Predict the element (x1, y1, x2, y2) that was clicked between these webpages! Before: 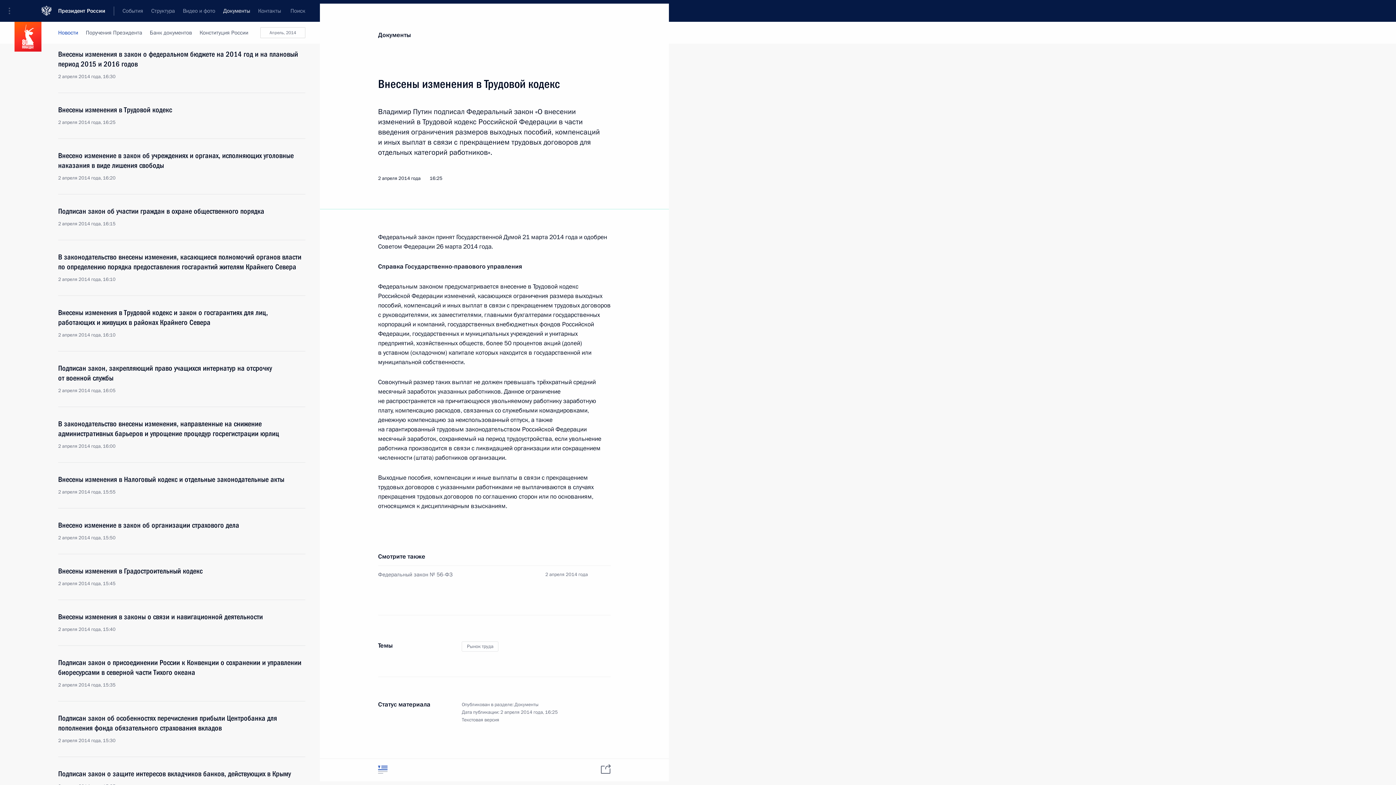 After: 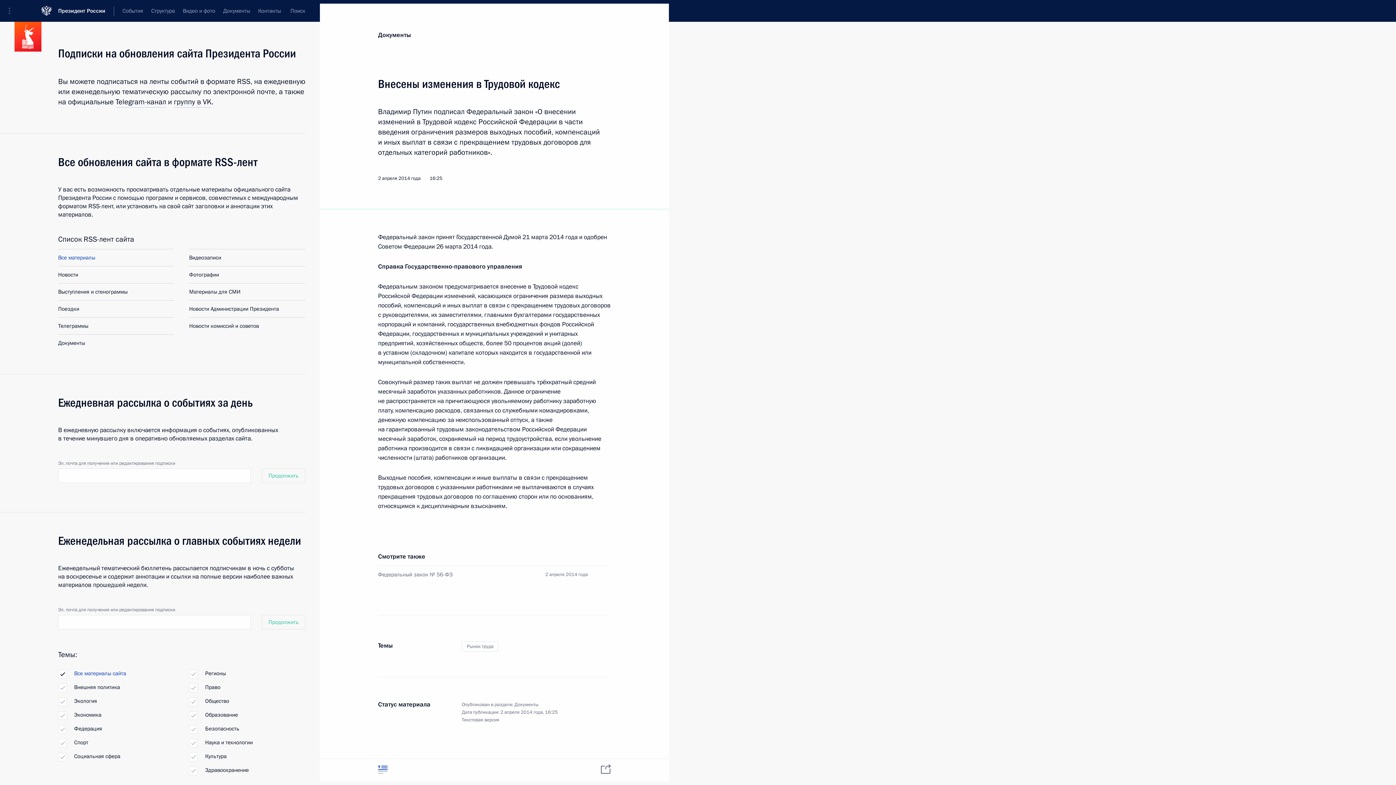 Action: bbox: (58, 763, 85, 769) label: Подписаться